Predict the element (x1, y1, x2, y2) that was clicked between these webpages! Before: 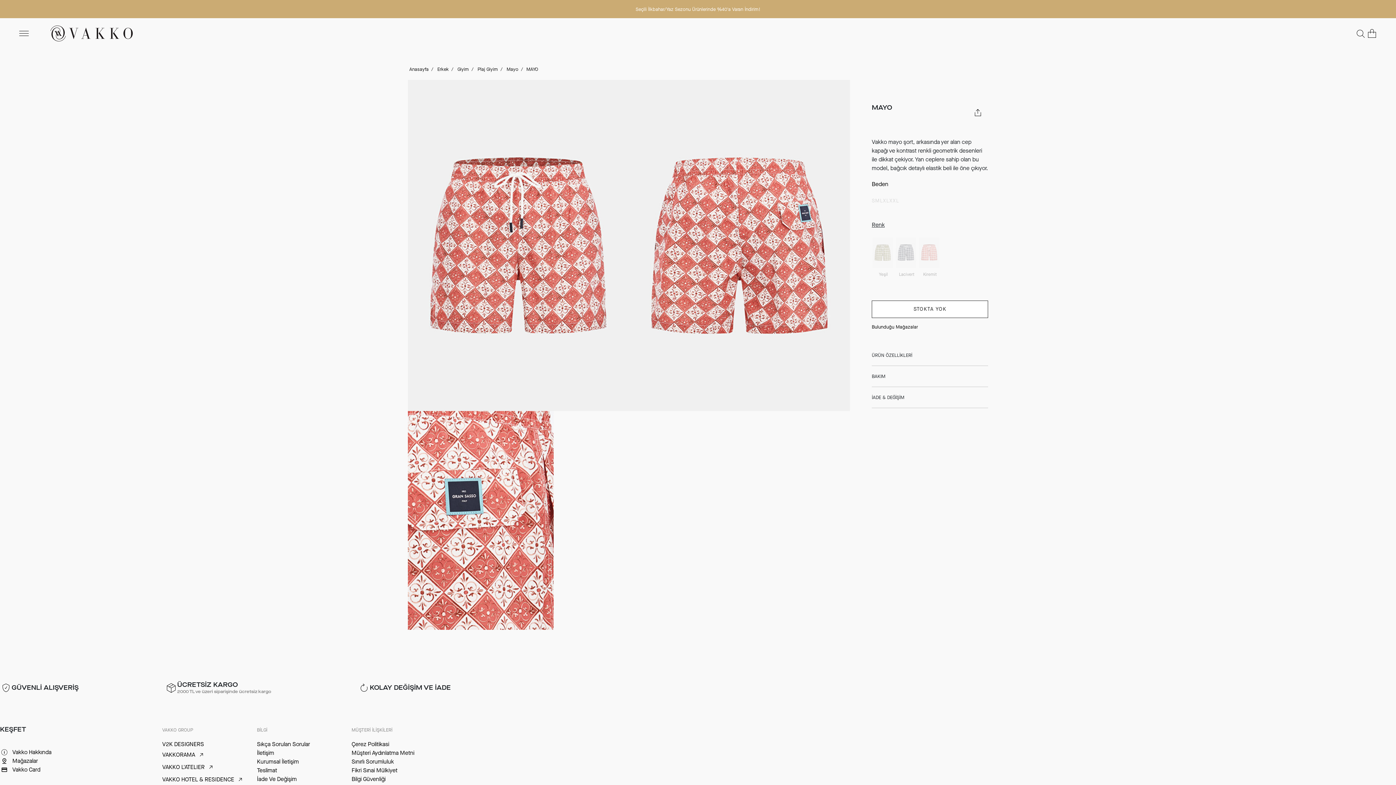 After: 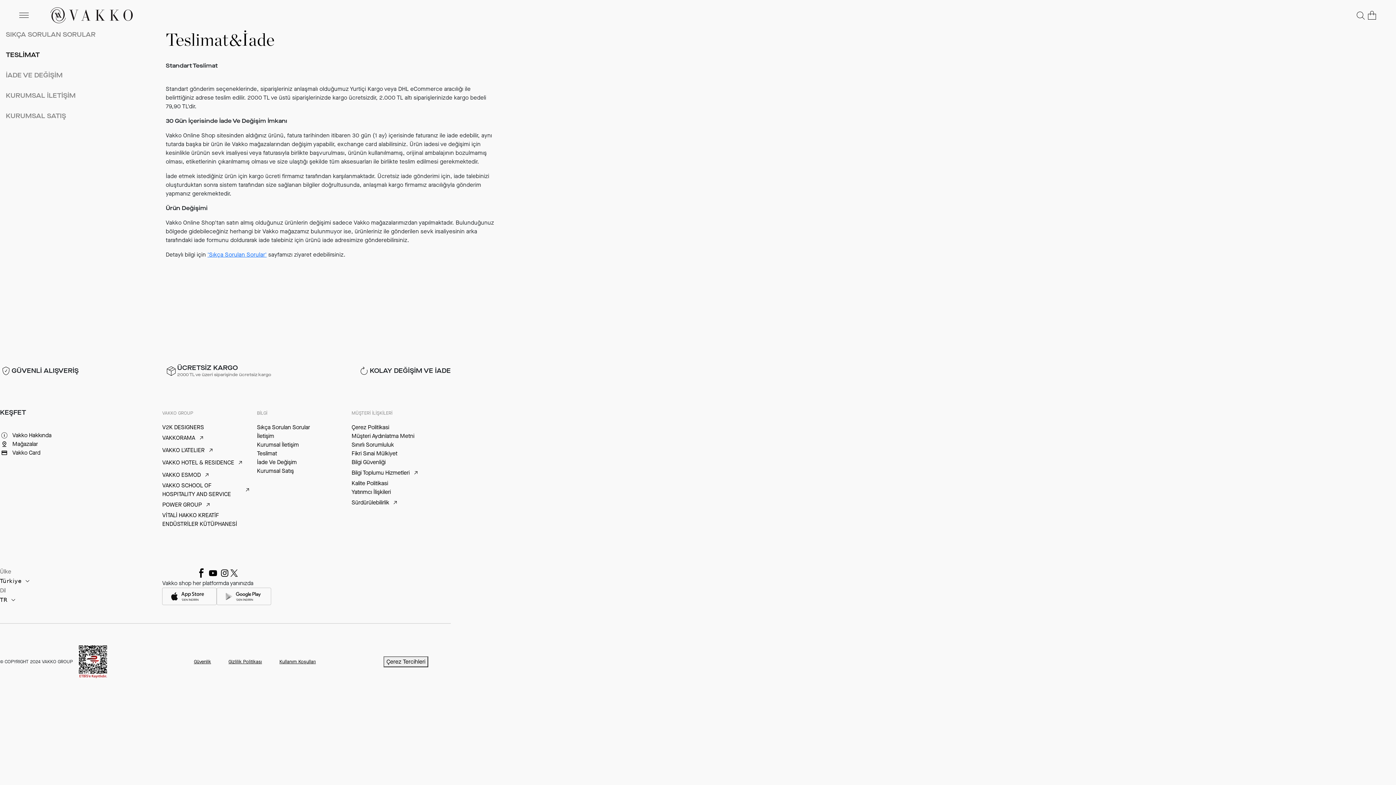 Action: label: Teslimat bbox: (257, 766, 344, 775)